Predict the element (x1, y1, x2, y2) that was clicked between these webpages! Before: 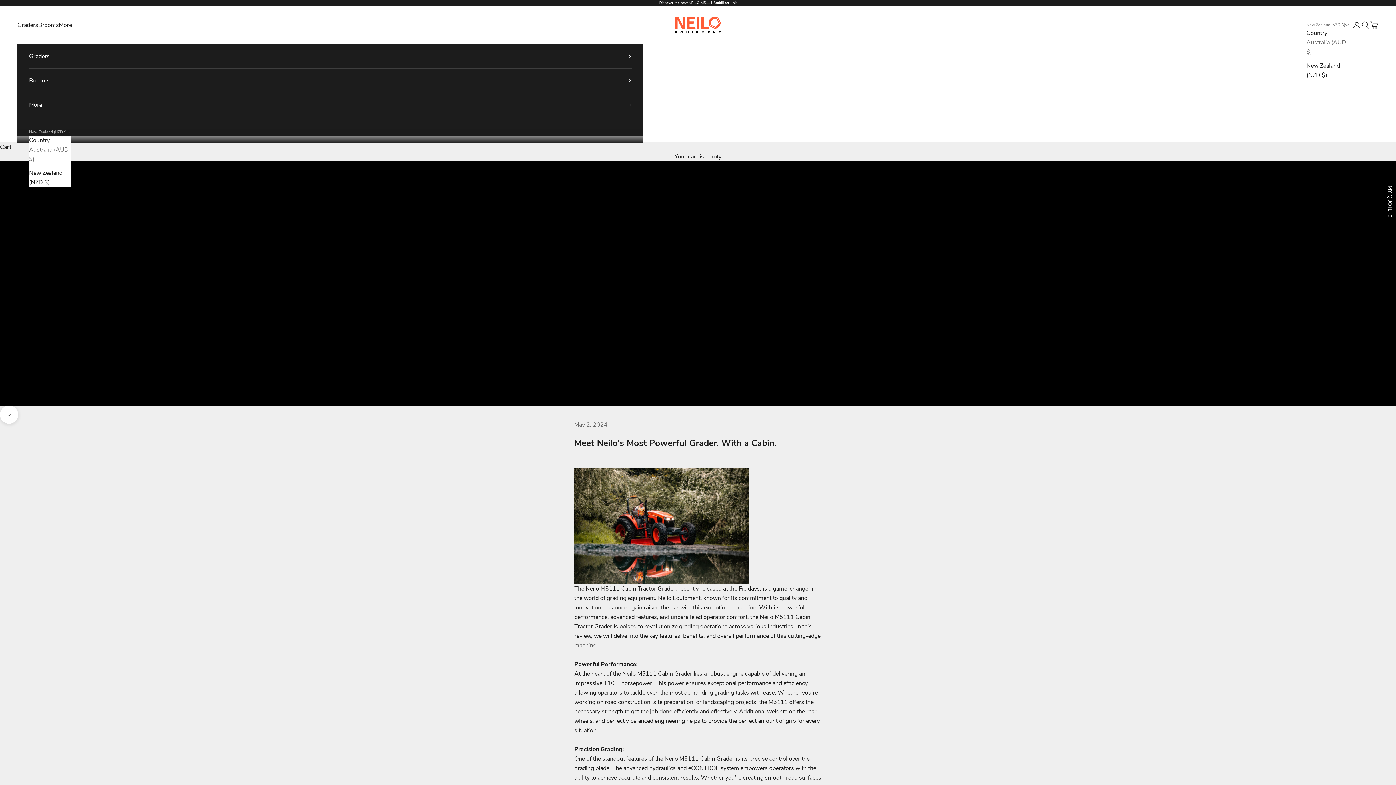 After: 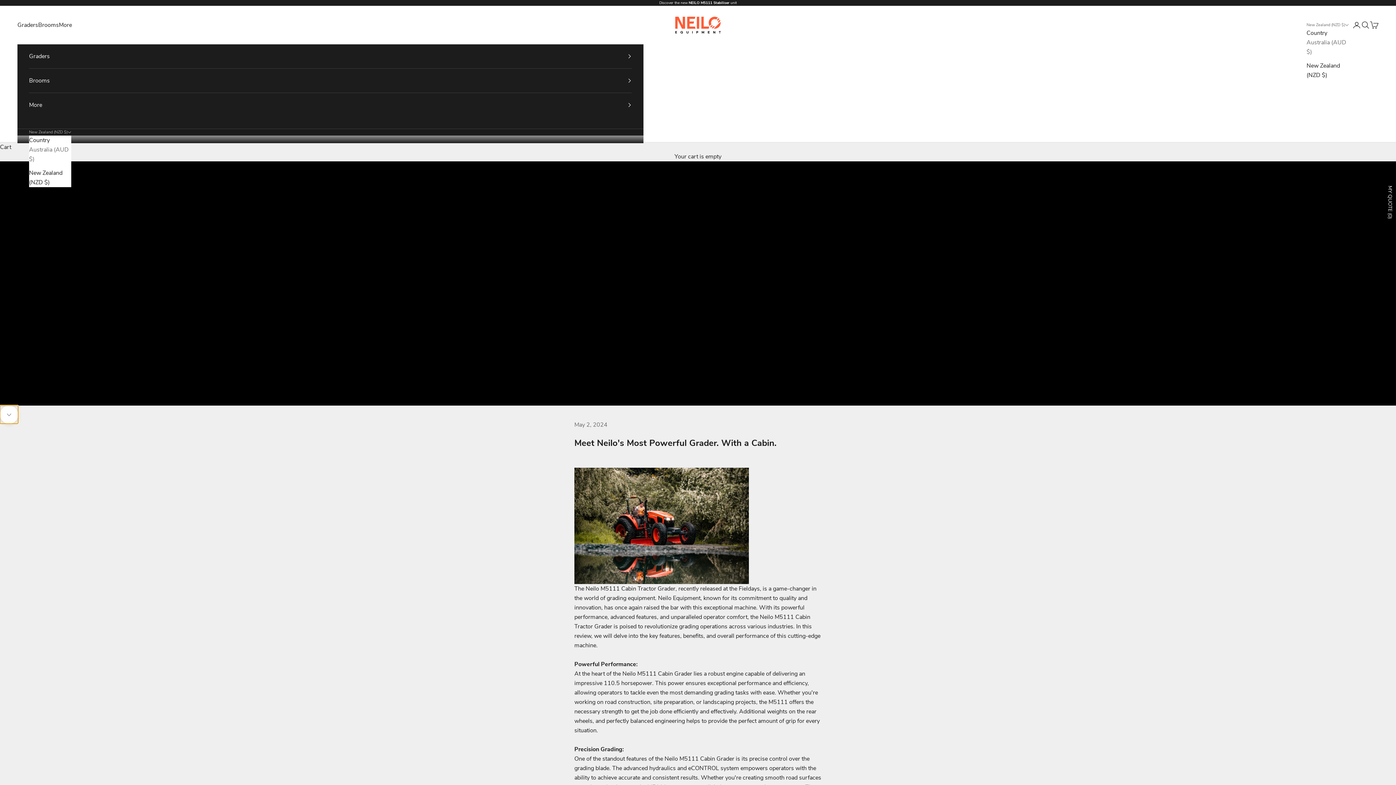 Action: label: Navigate to next section bbox: (0, 405, 18, 424)